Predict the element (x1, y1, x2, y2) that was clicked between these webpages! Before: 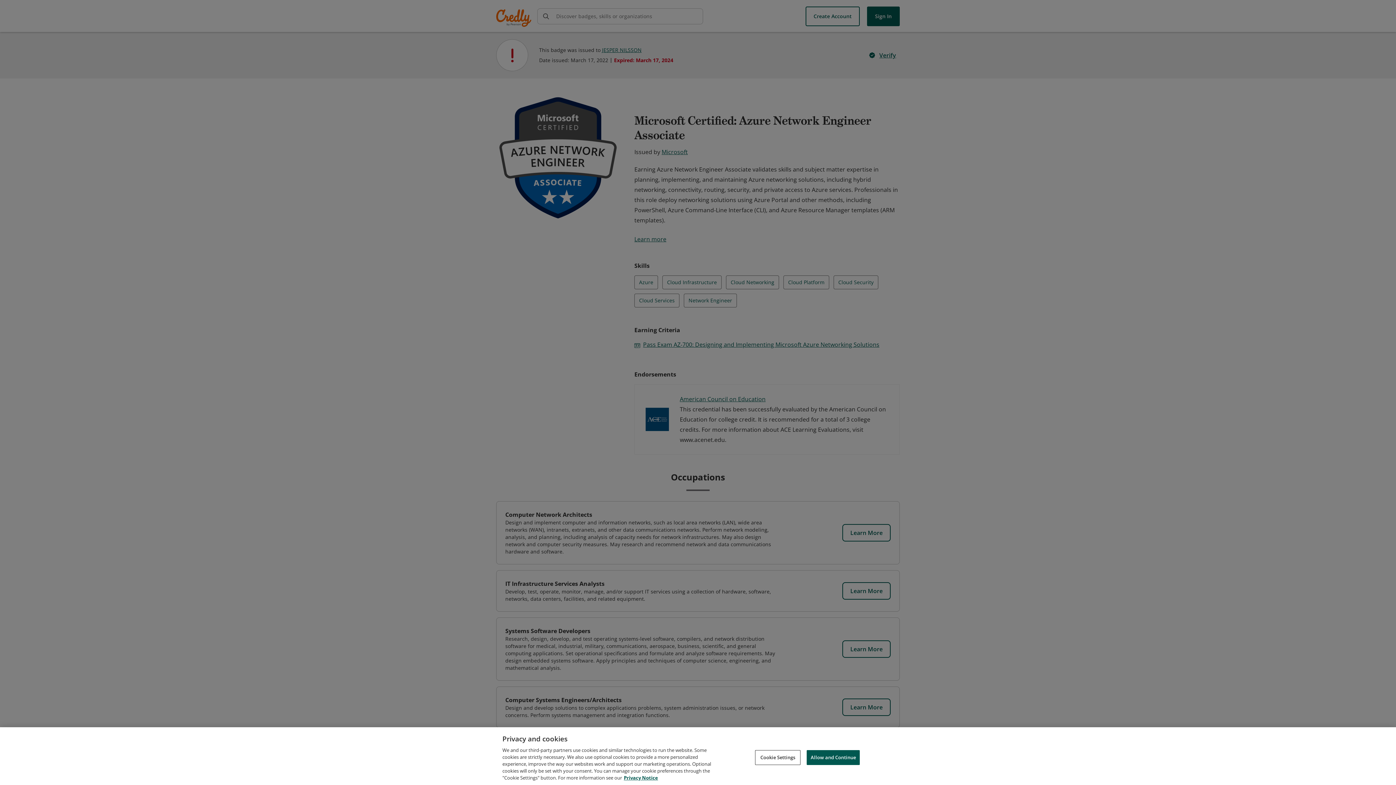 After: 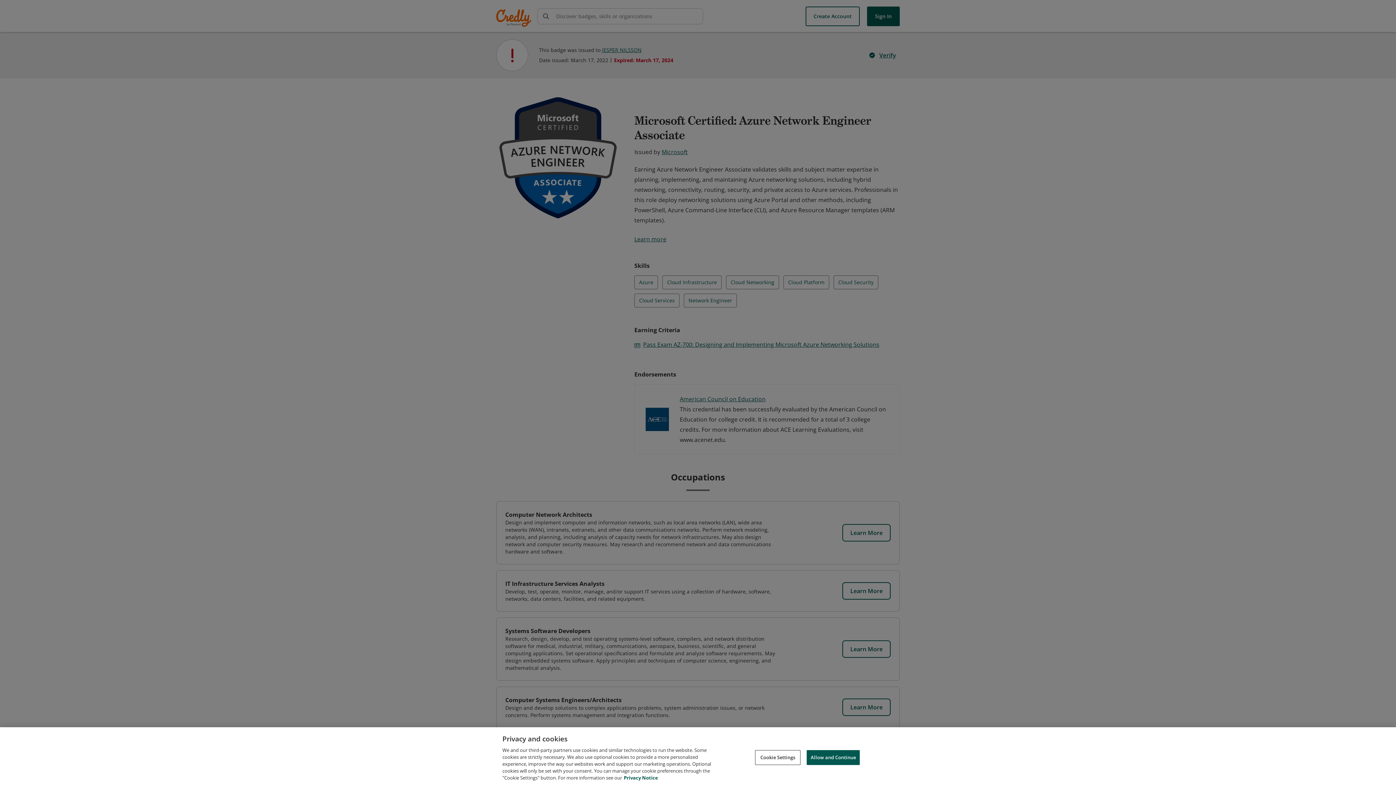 Action: label: Privacy Notice, opens in a new tab bbox: (624, 774, 658, 781)